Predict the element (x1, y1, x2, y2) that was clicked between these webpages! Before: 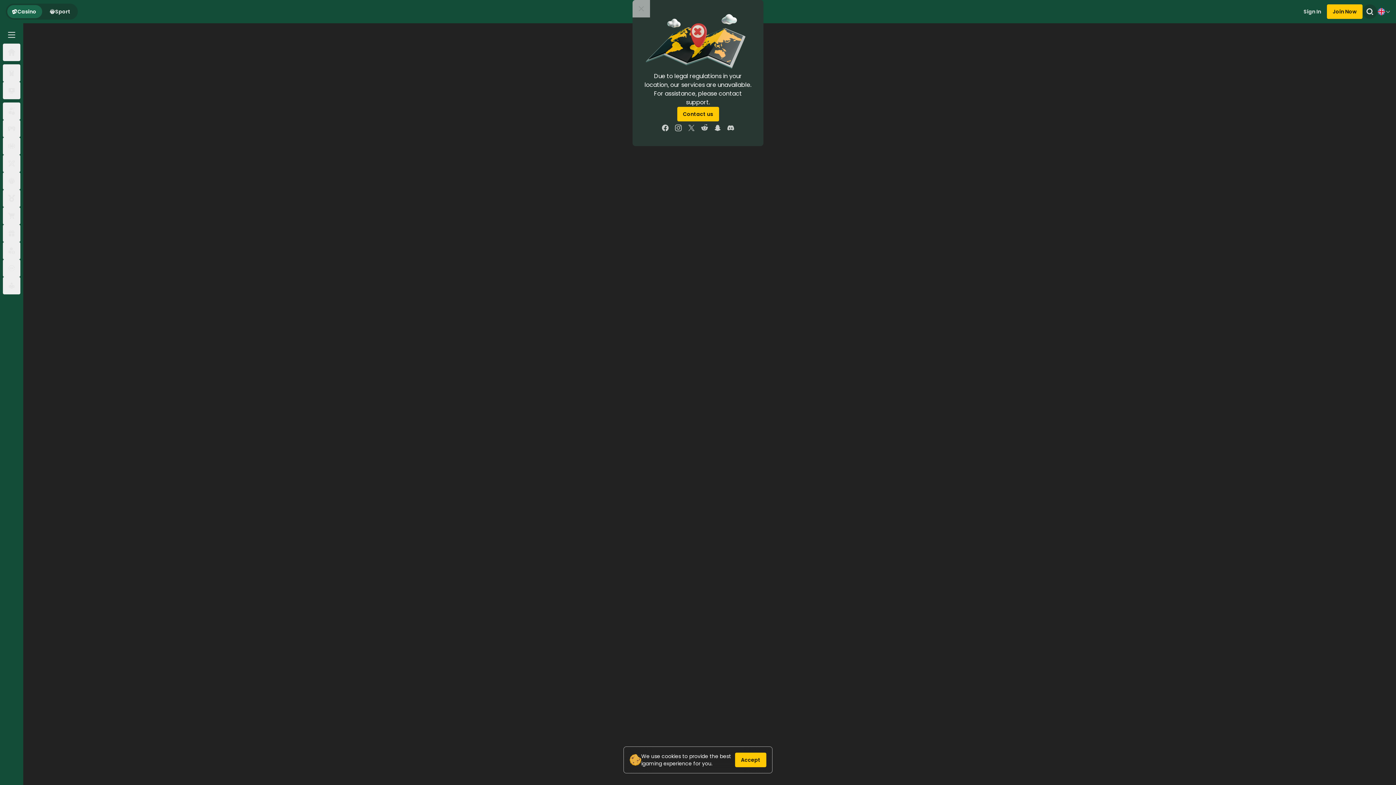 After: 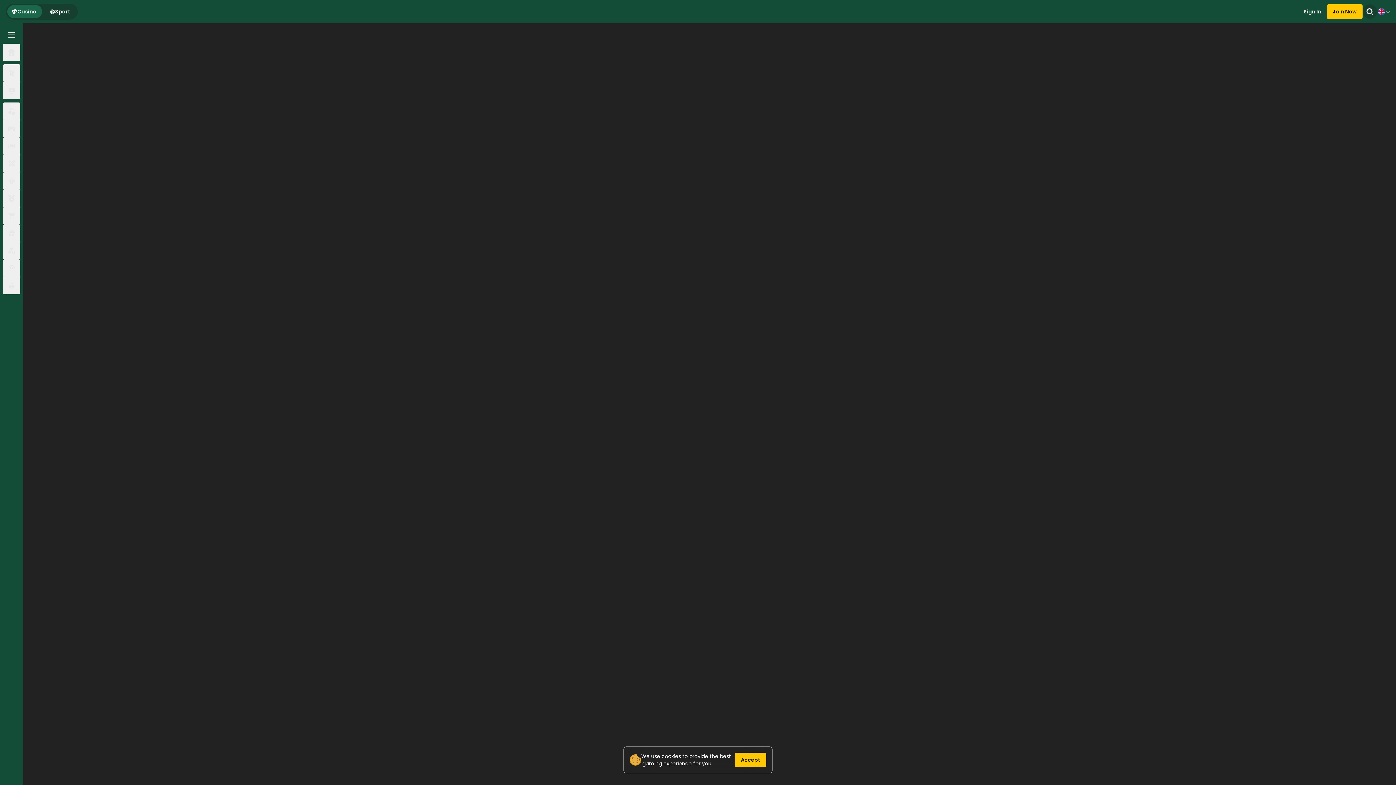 Action: bbox: (632, 0, 650, 17)